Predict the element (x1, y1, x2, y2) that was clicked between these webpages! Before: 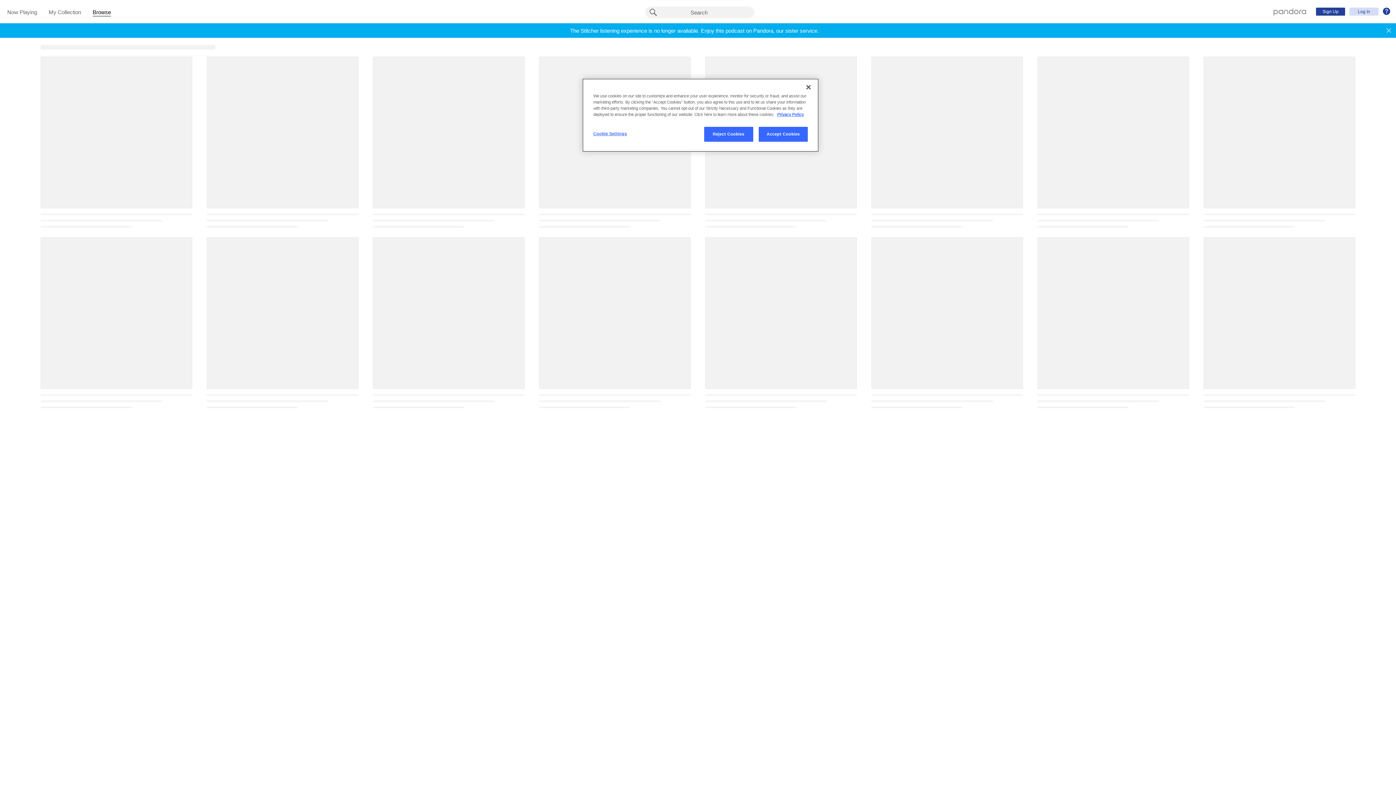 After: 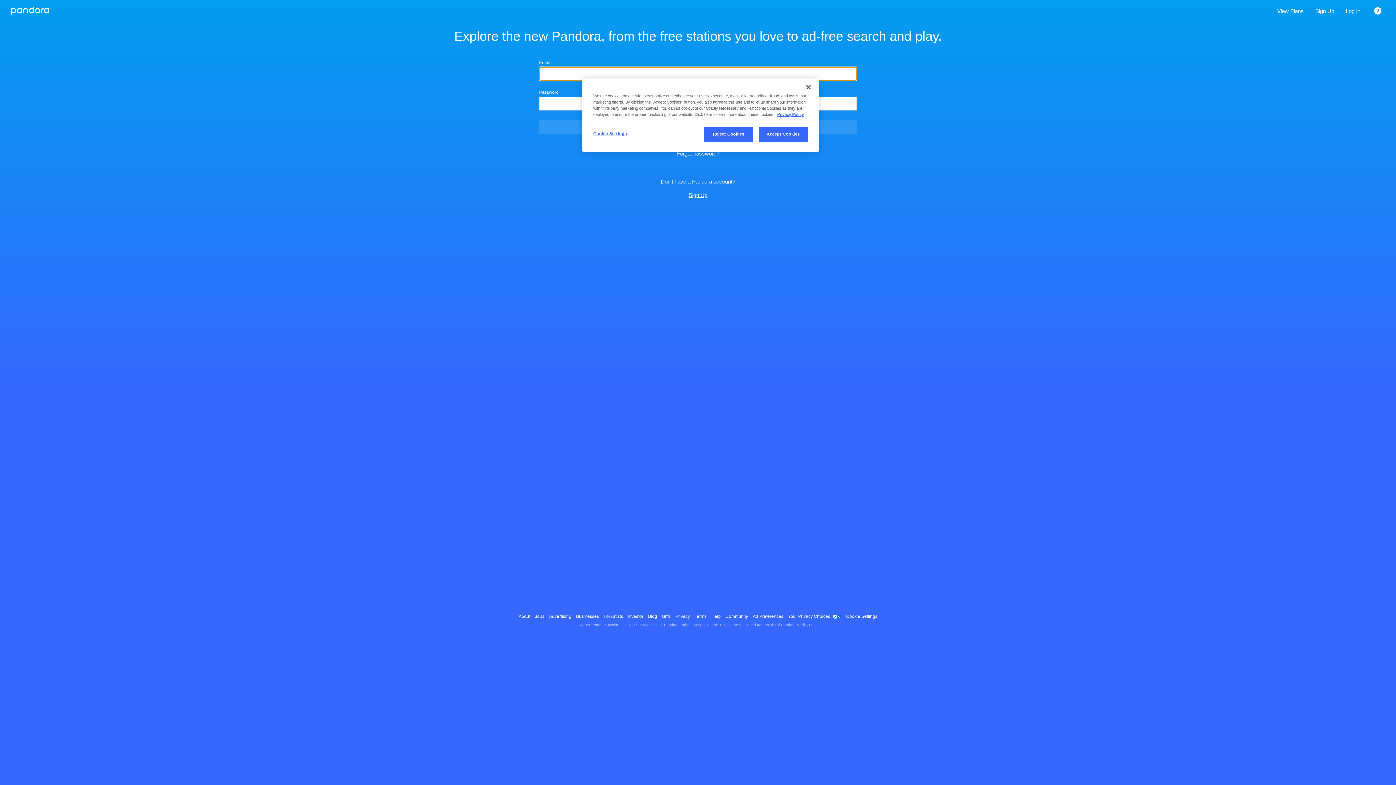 Action: bbox: (1273, 8, 1306, 14) label: Pandora - Home